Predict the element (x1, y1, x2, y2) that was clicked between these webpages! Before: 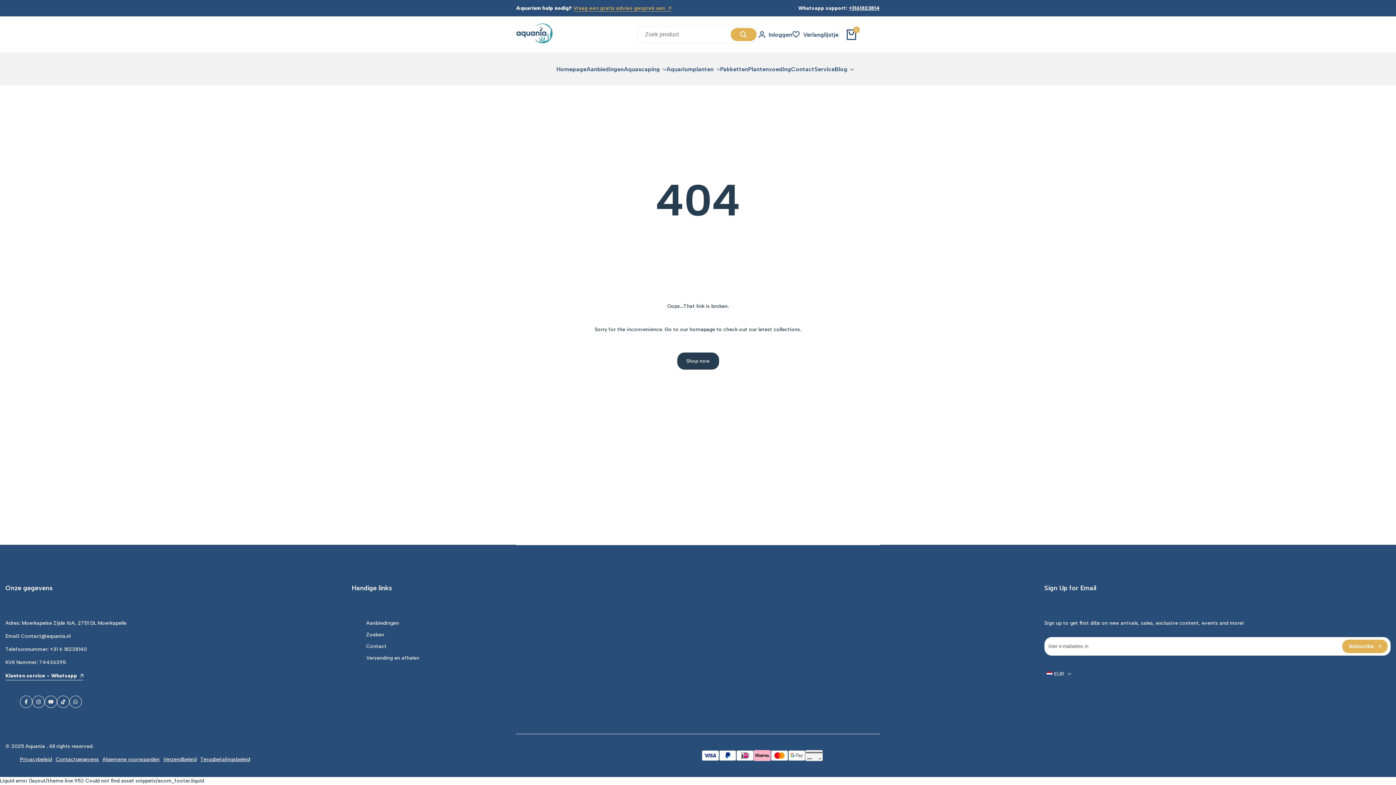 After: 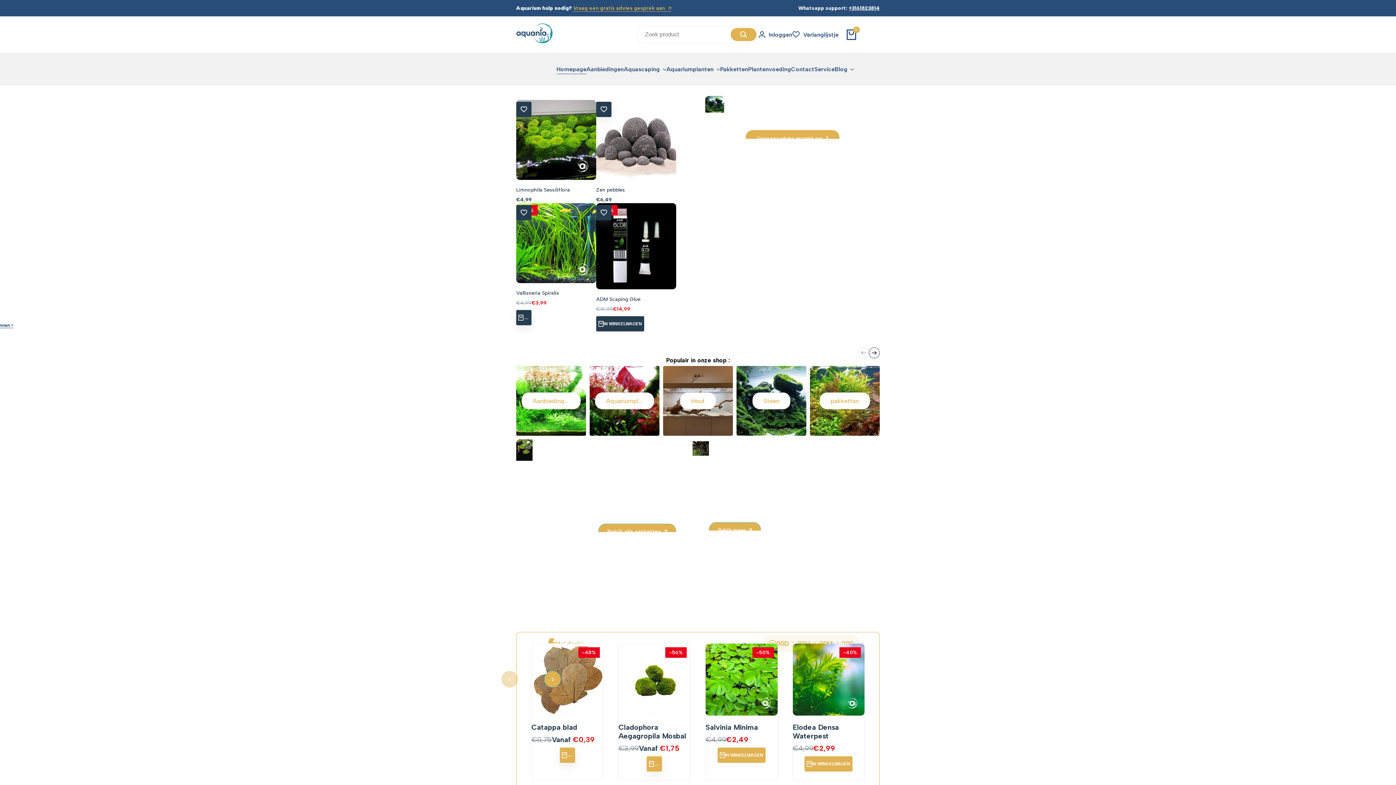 Action: bbox: (556, 65, 586, 72) label: Homepage